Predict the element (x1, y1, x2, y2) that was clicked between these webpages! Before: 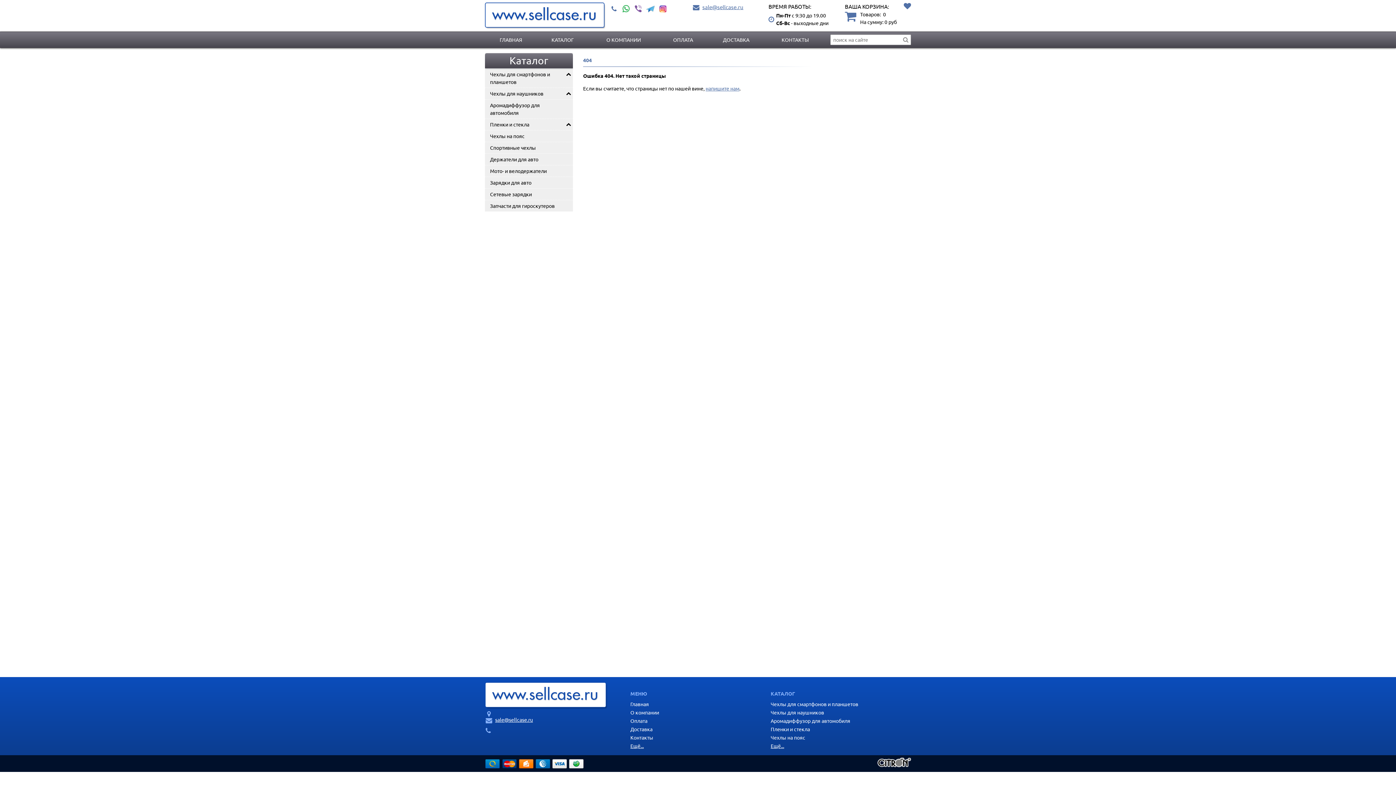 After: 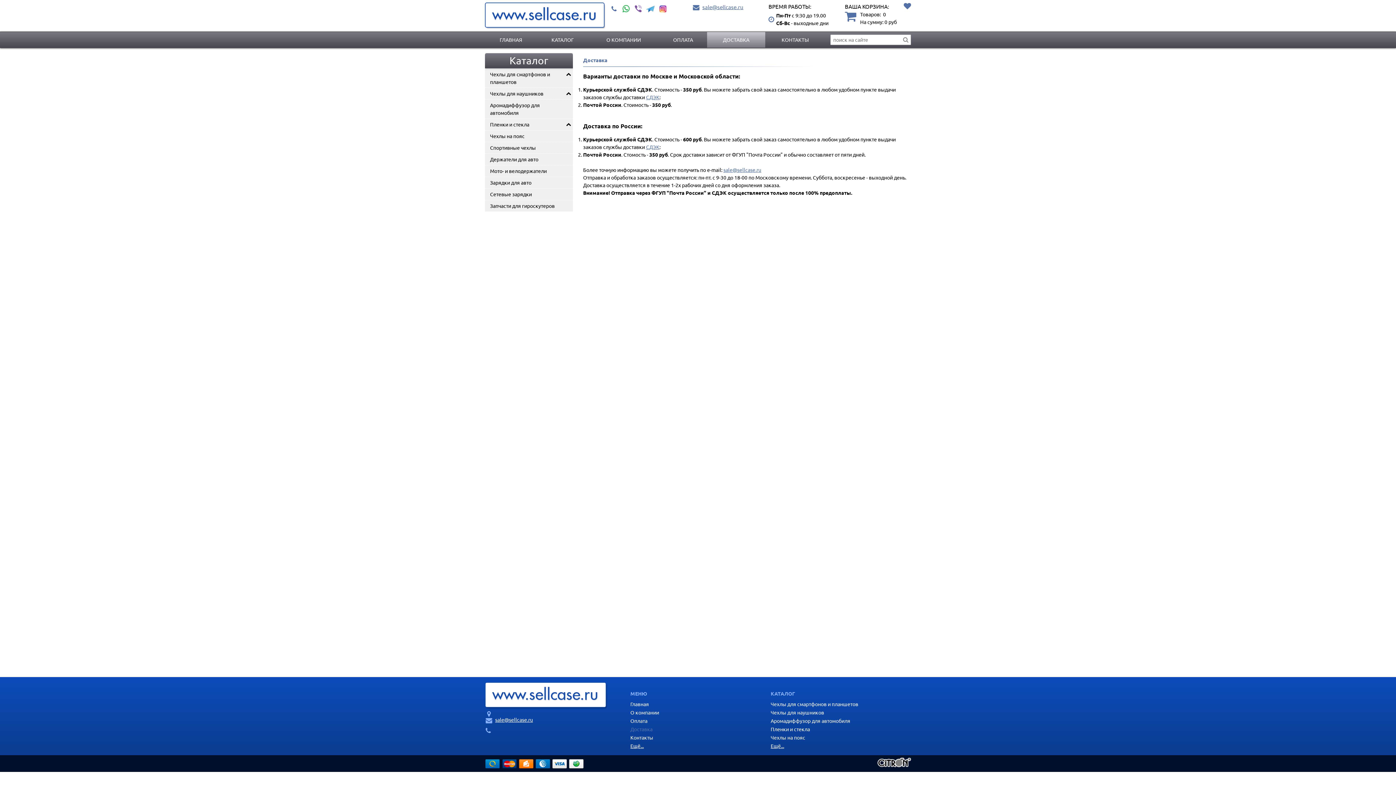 Action: label: Доставка bbox: (630, 726, 652, 732)